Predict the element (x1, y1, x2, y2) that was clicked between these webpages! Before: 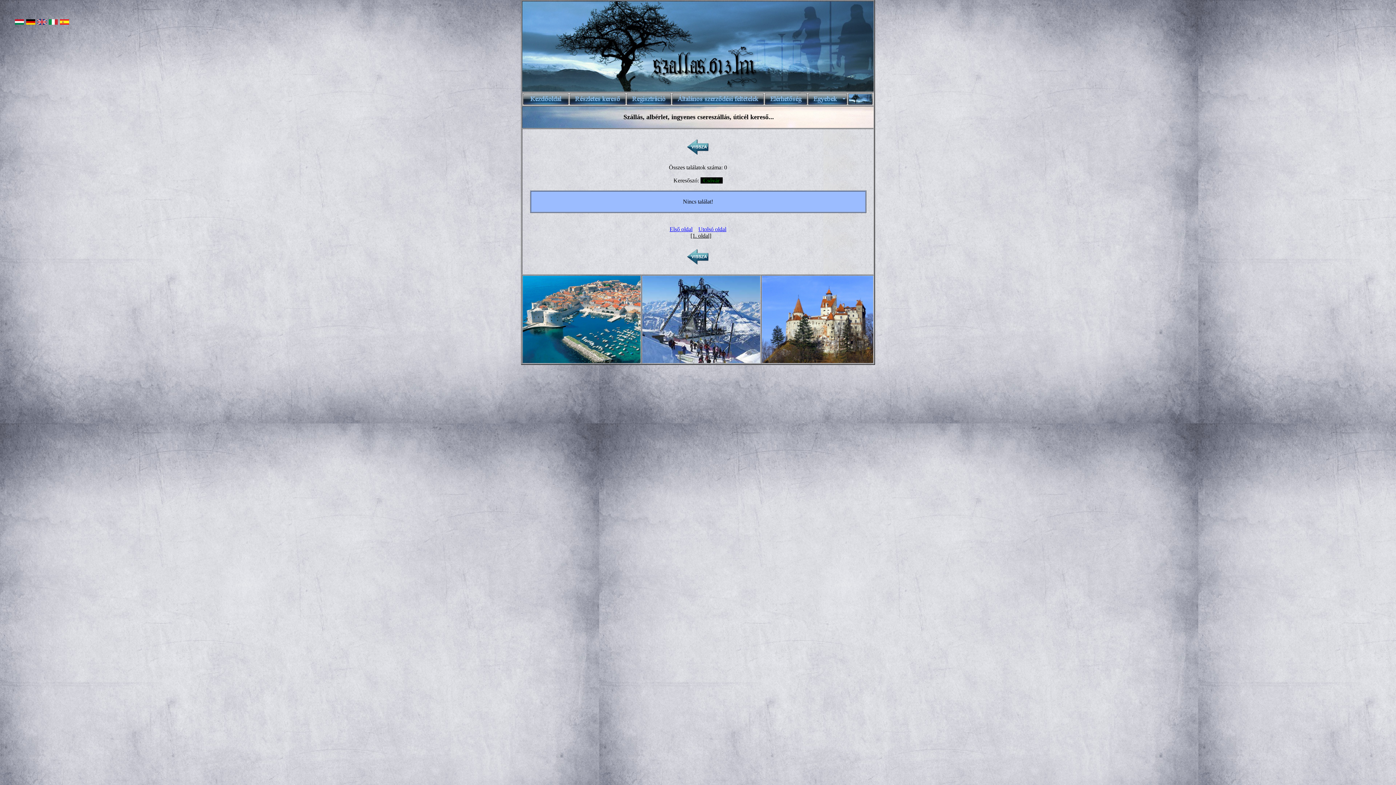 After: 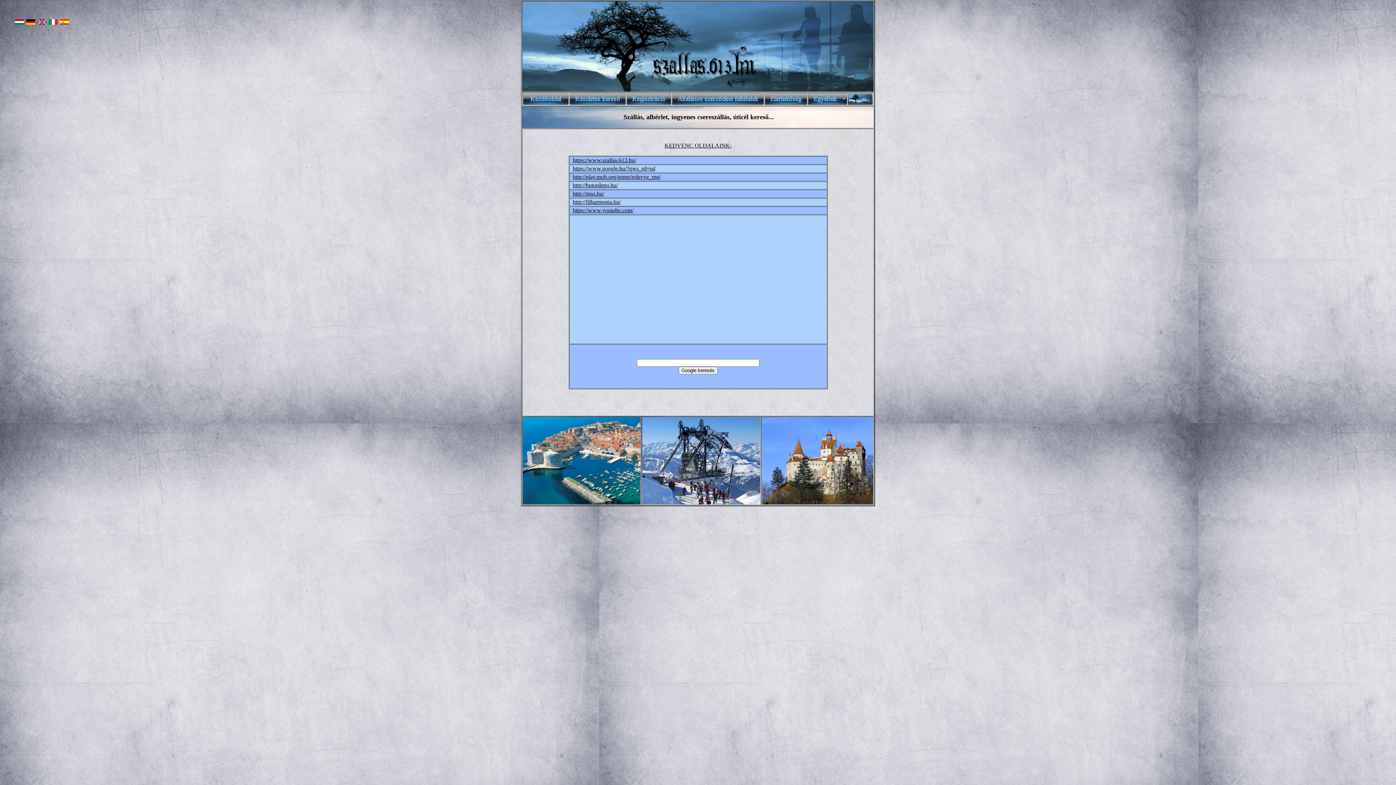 Action: bbox: (808, 100, 847, 106)